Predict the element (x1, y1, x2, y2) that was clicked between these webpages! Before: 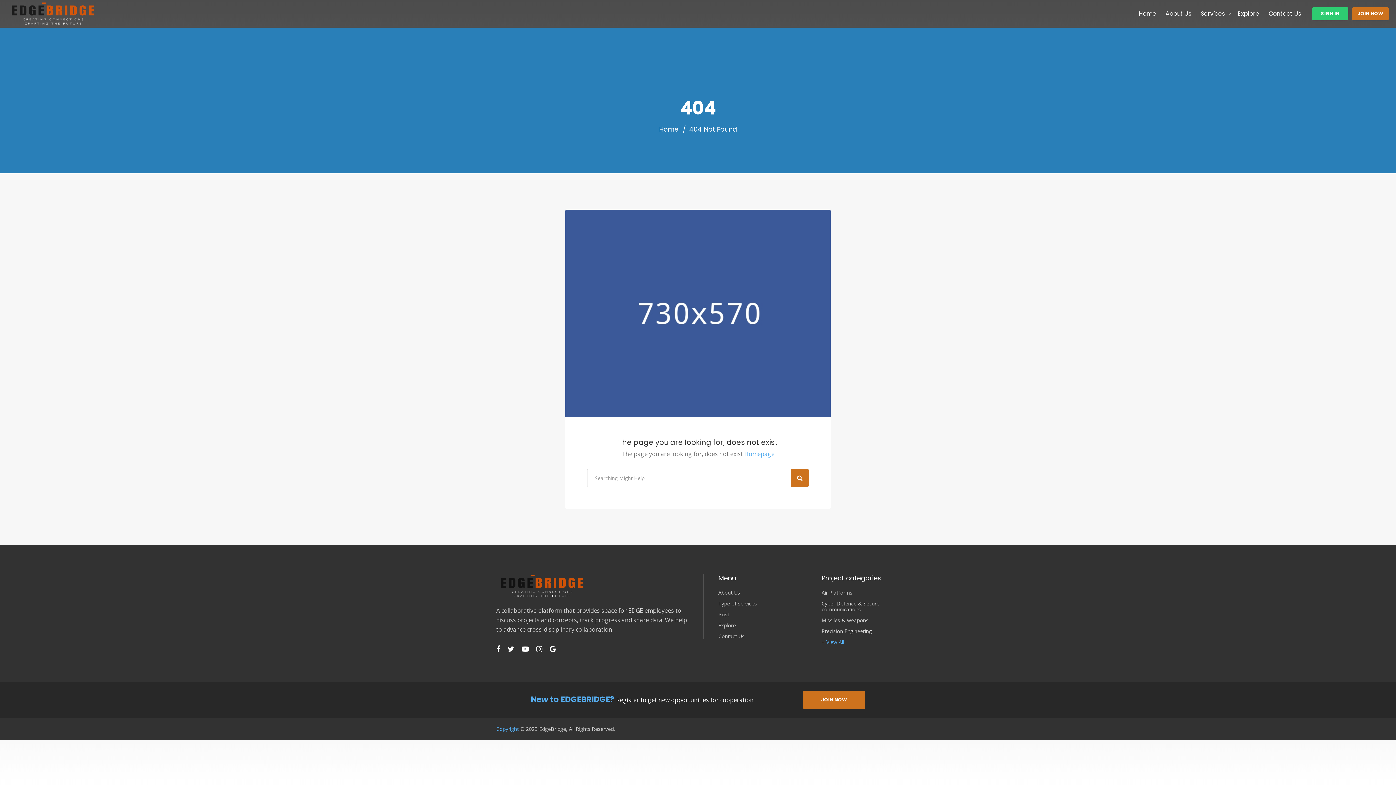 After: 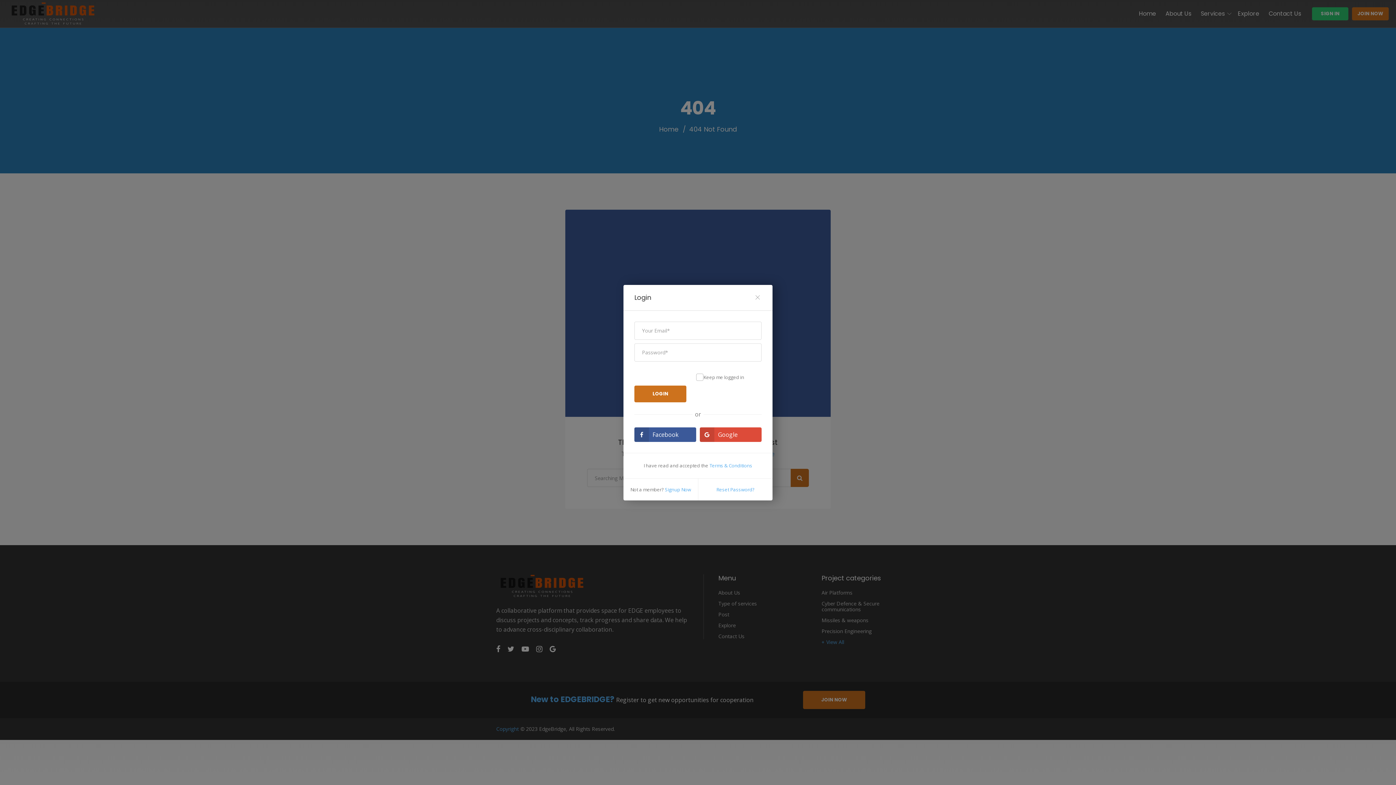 Action: bbox: (1312, 7, 1348, 20) label: SIGN IN